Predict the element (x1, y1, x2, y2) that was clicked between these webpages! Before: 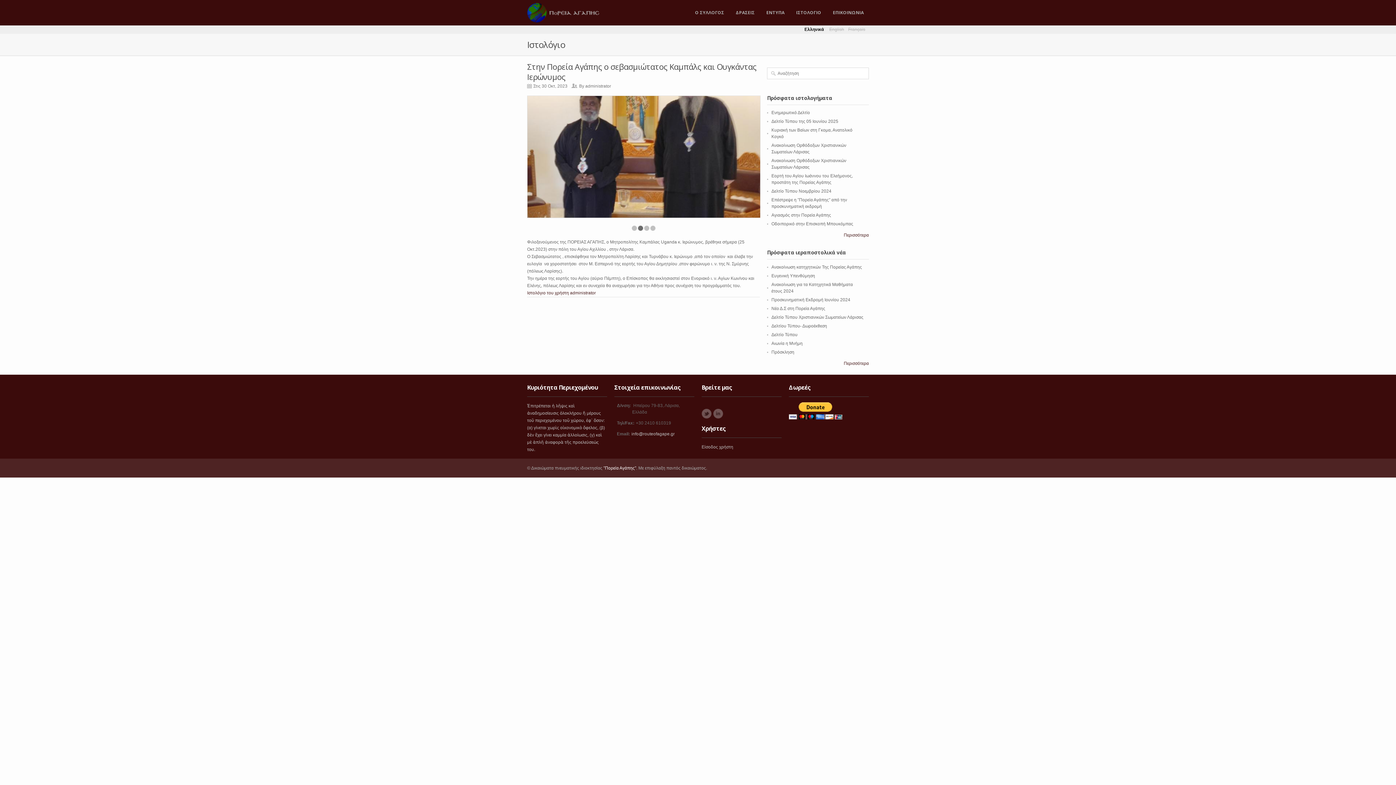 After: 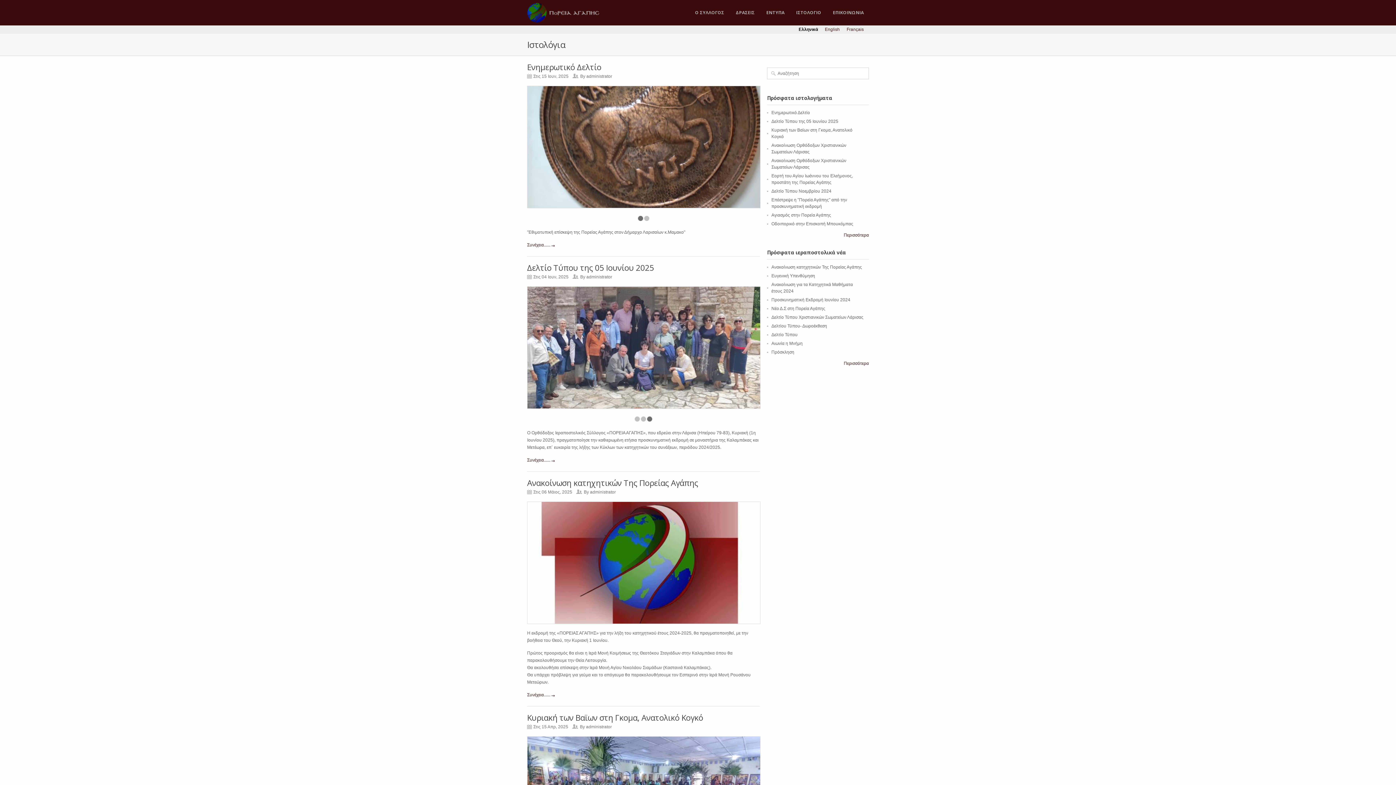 Action: label: Περισσότερα bbox: (844, 232, 869, 237)